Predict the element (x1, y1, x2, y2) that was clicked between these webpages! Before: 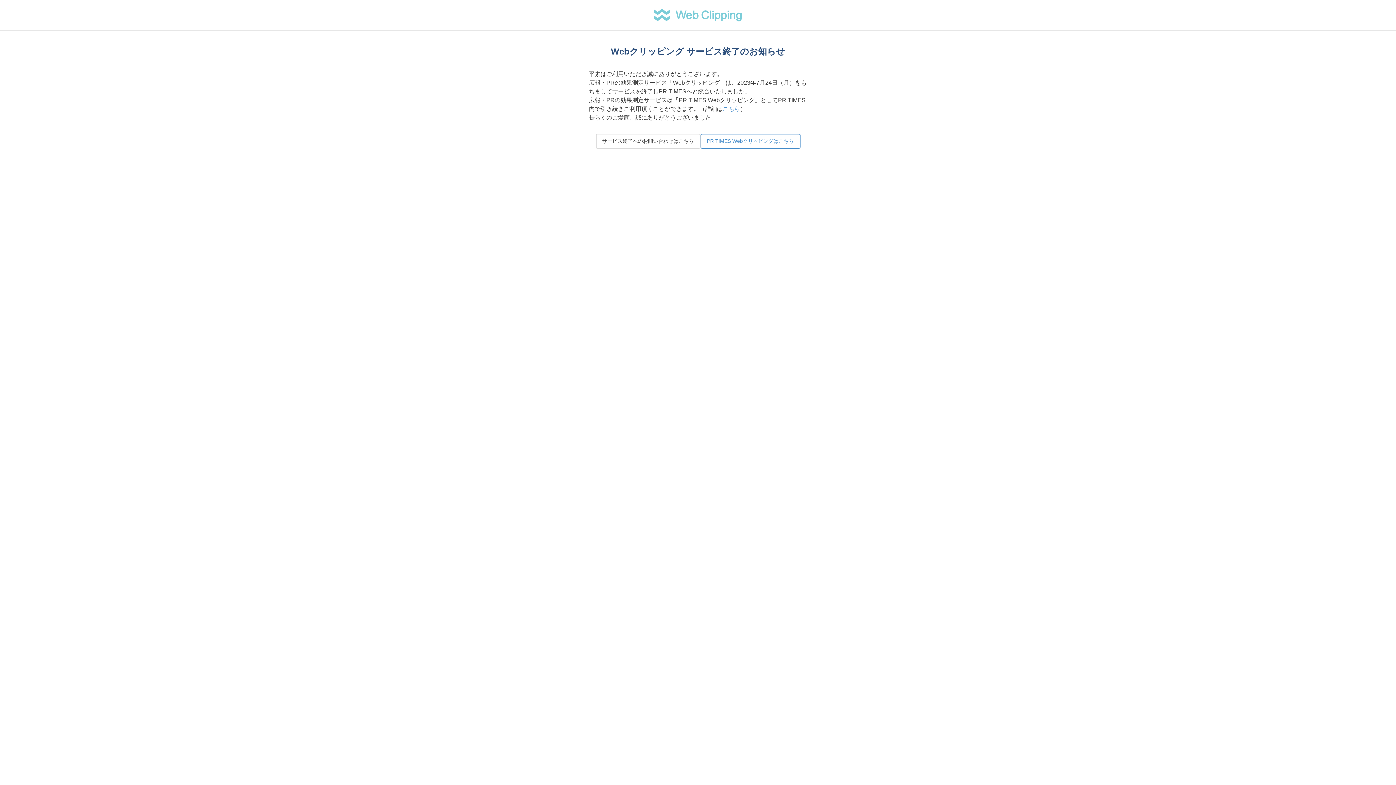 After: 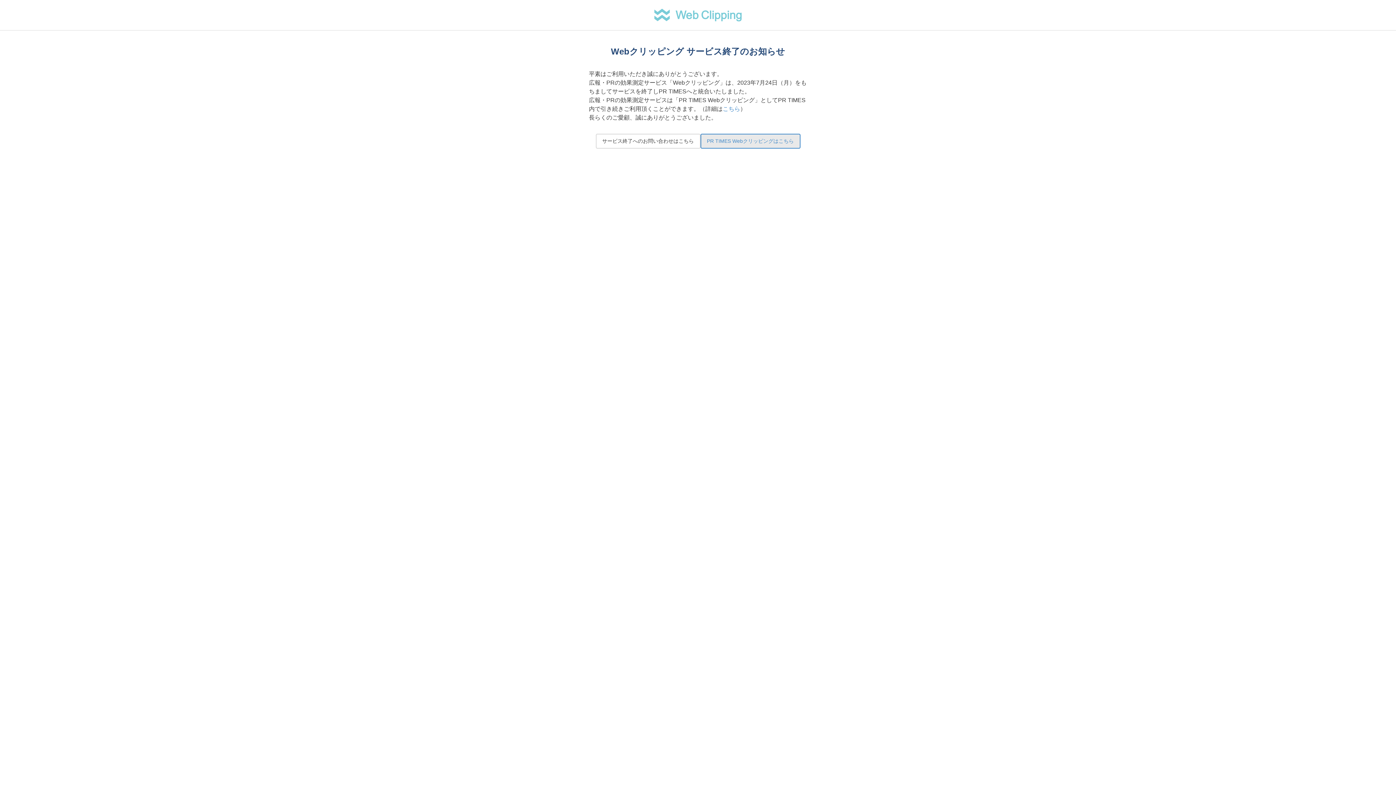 Action: label: PR TIMES Webクリッピングはこちら bbox: (700, 133, 800, 148)